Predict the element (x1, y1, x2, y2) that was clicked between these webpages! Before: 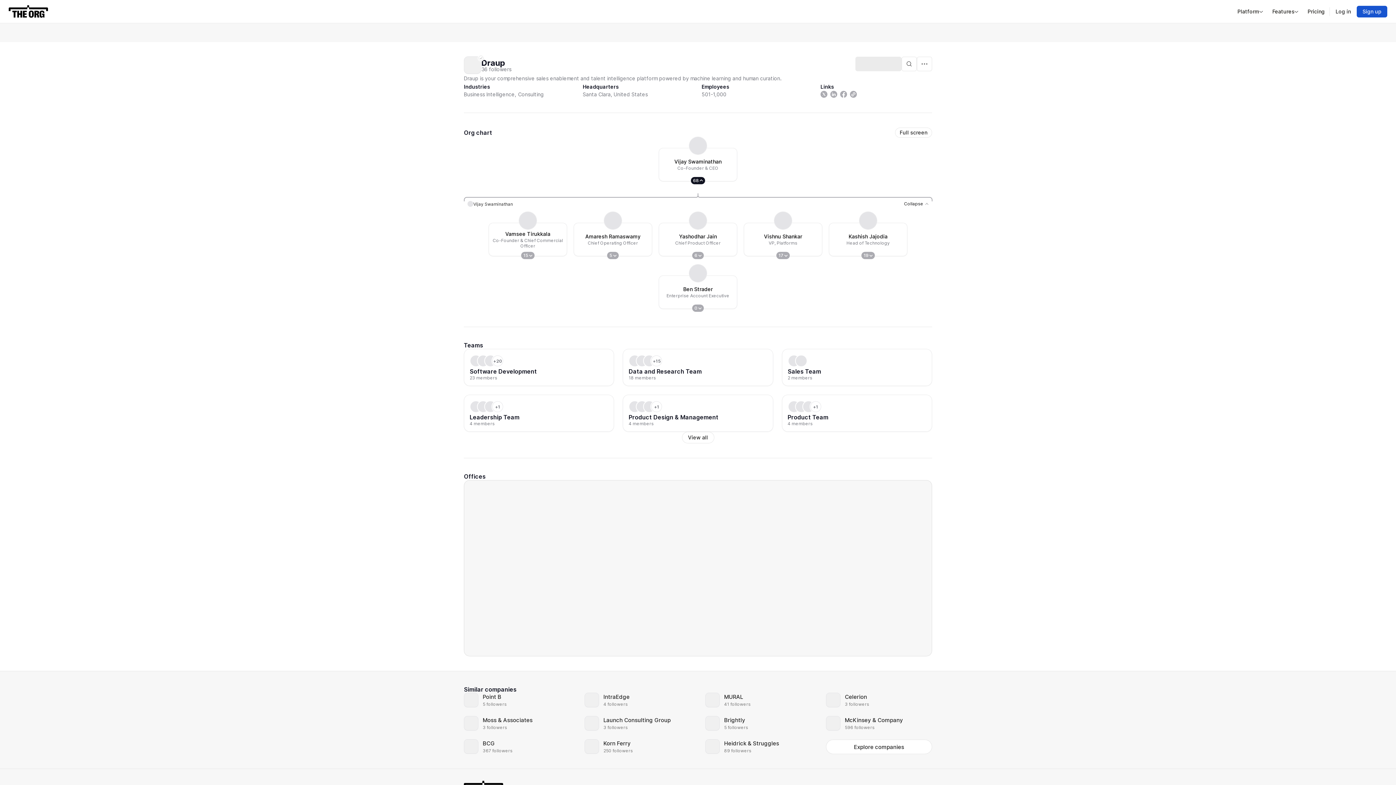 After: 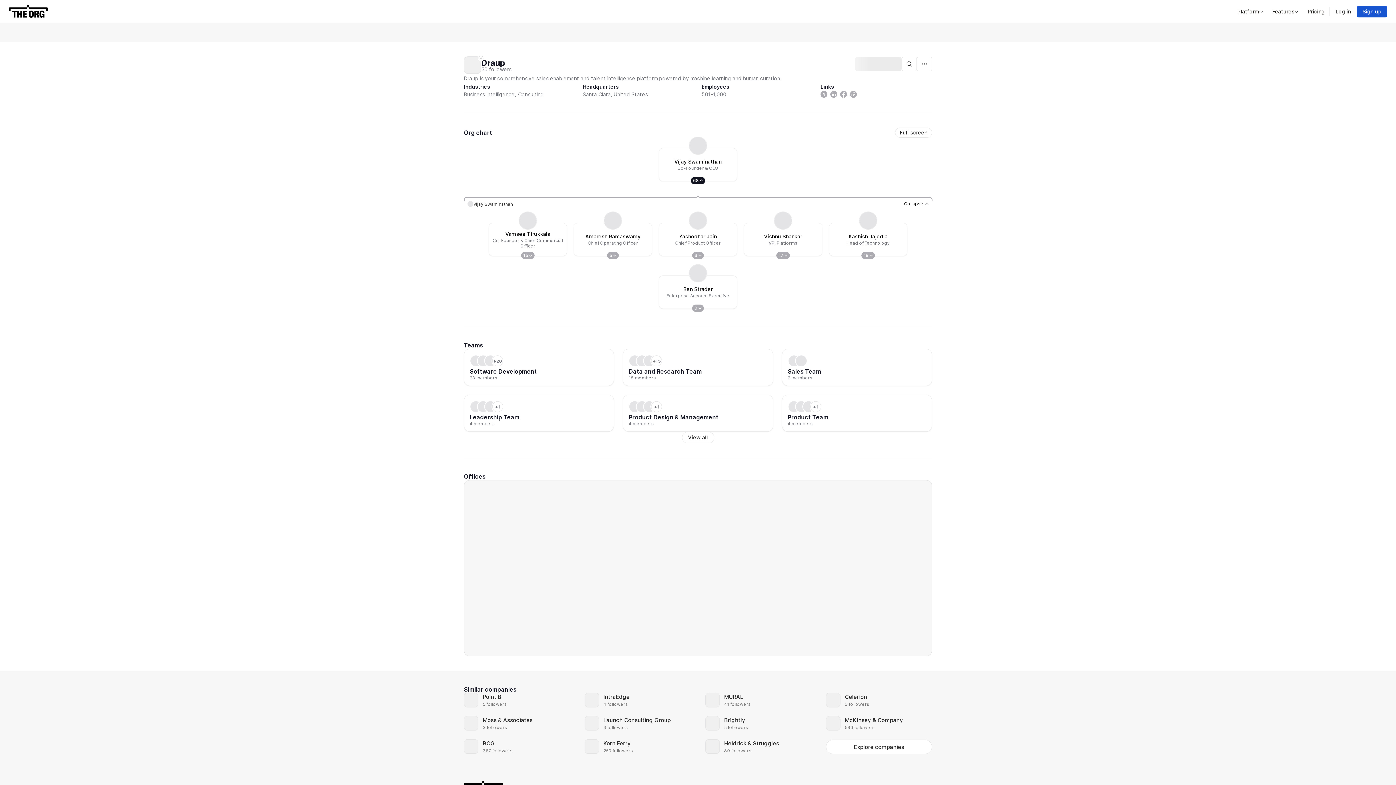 Action: label: +1
Product Design & Management

4 members bbox: (623, 394, 773, 432)